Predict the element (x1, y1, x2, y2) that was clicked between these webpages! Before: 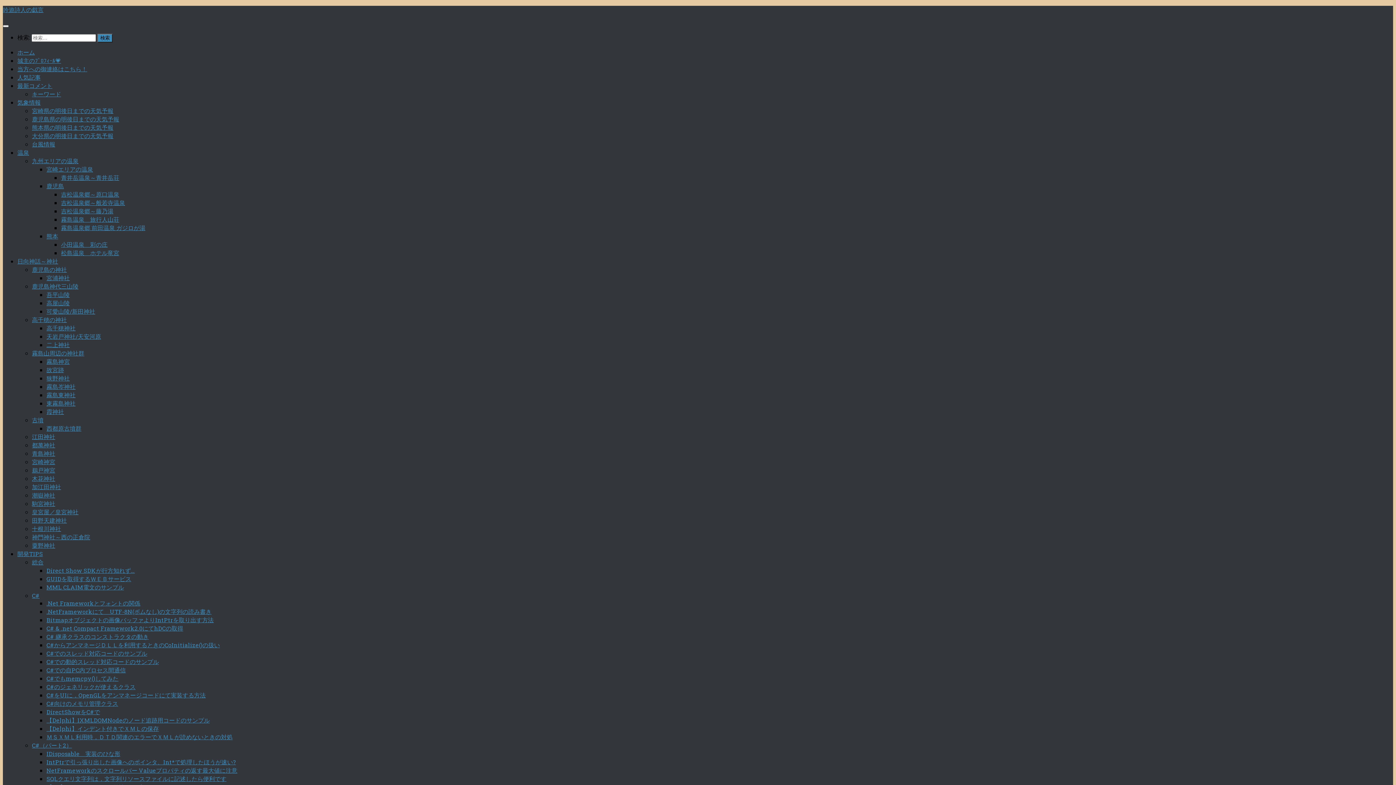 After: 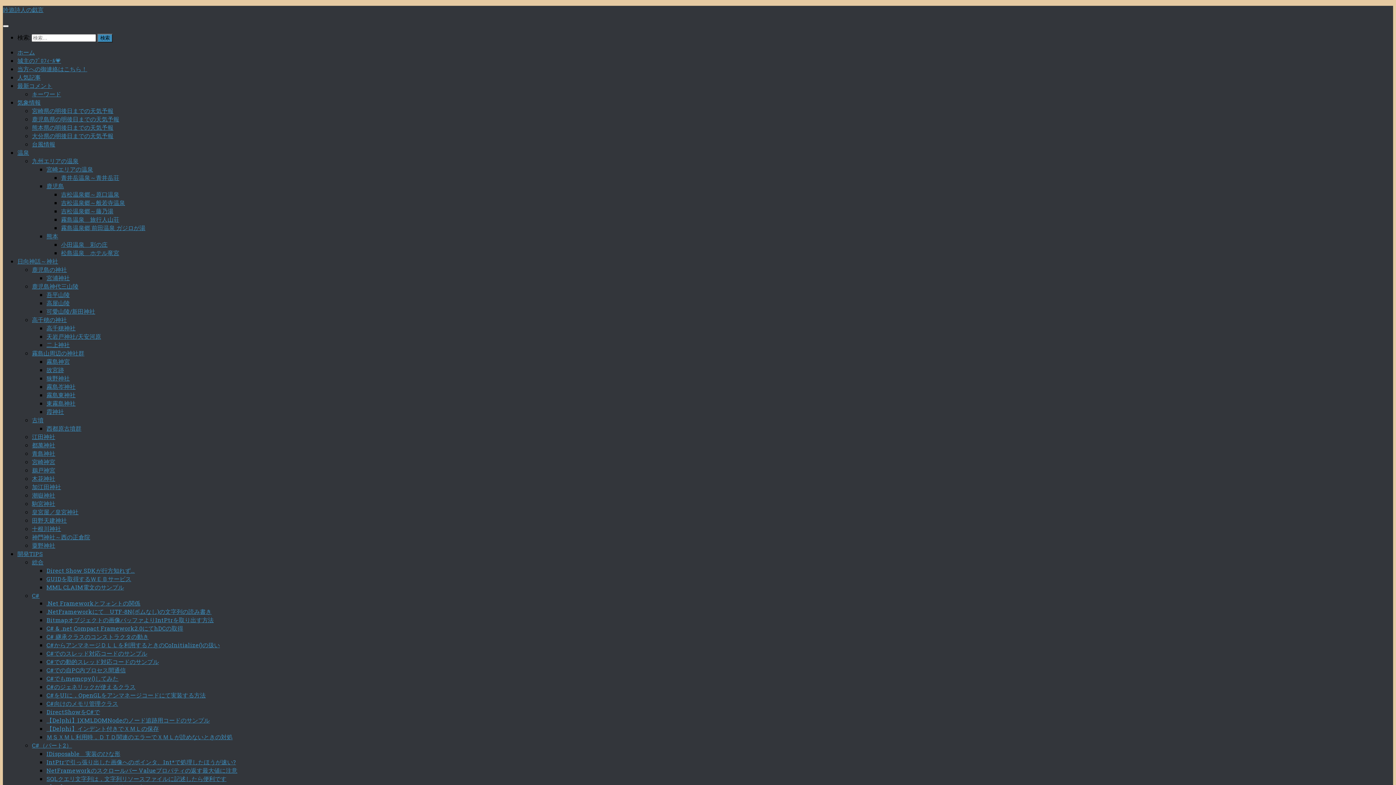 Action: label: 吉松温泉郷～般若寺温泉 bbox: (61, 198, 125, 206)